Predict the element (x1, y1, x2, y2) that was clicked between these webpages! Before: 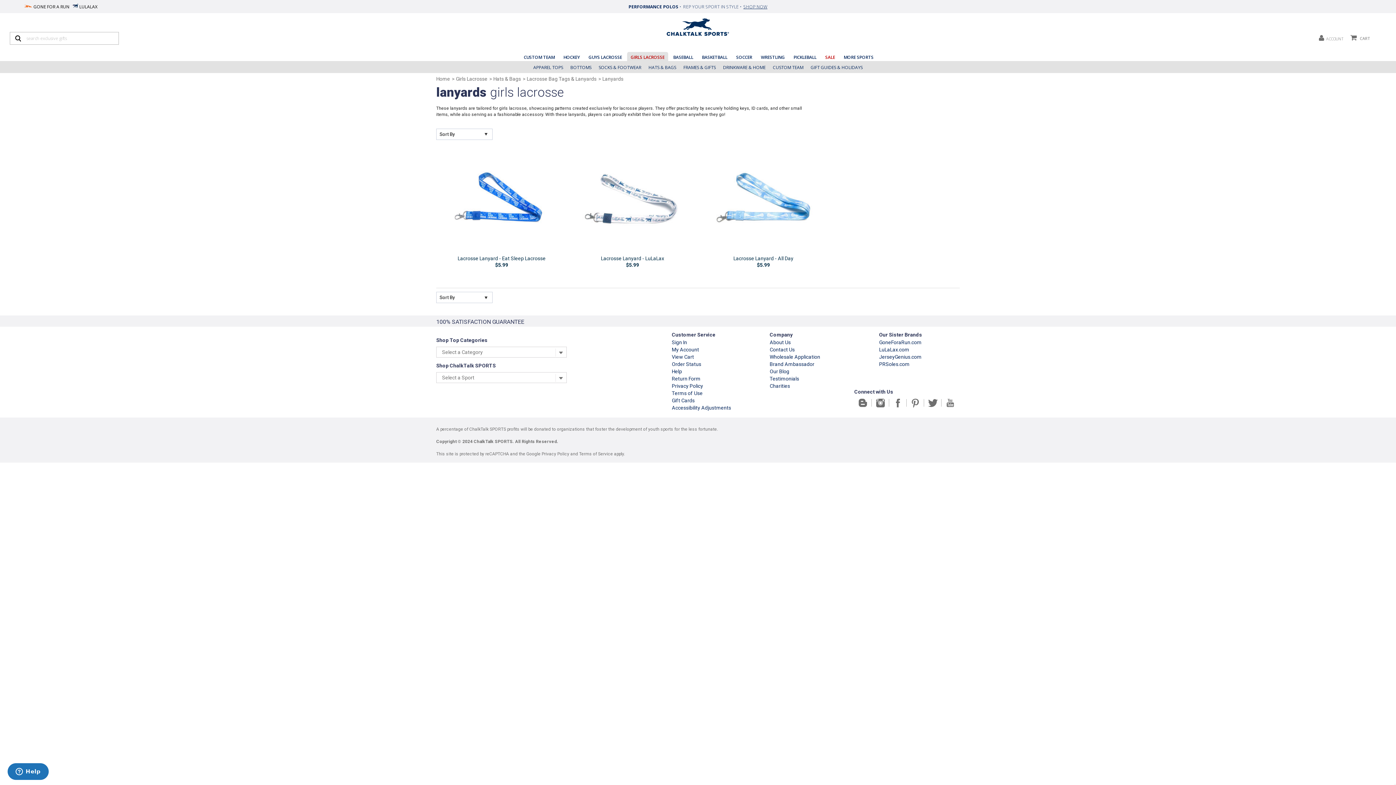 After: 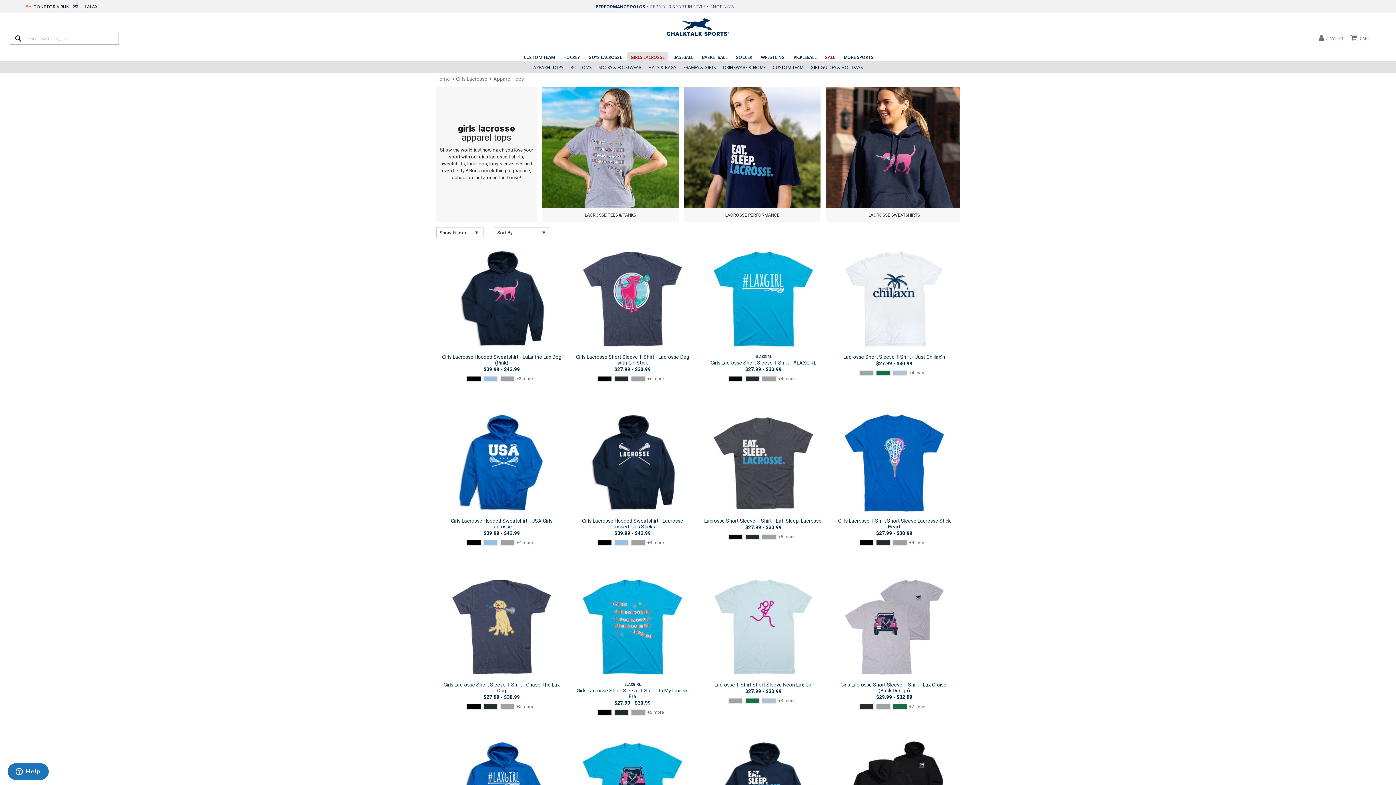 Action: label: APPAREL TOPS bbox: (533, 60, 563, 74)